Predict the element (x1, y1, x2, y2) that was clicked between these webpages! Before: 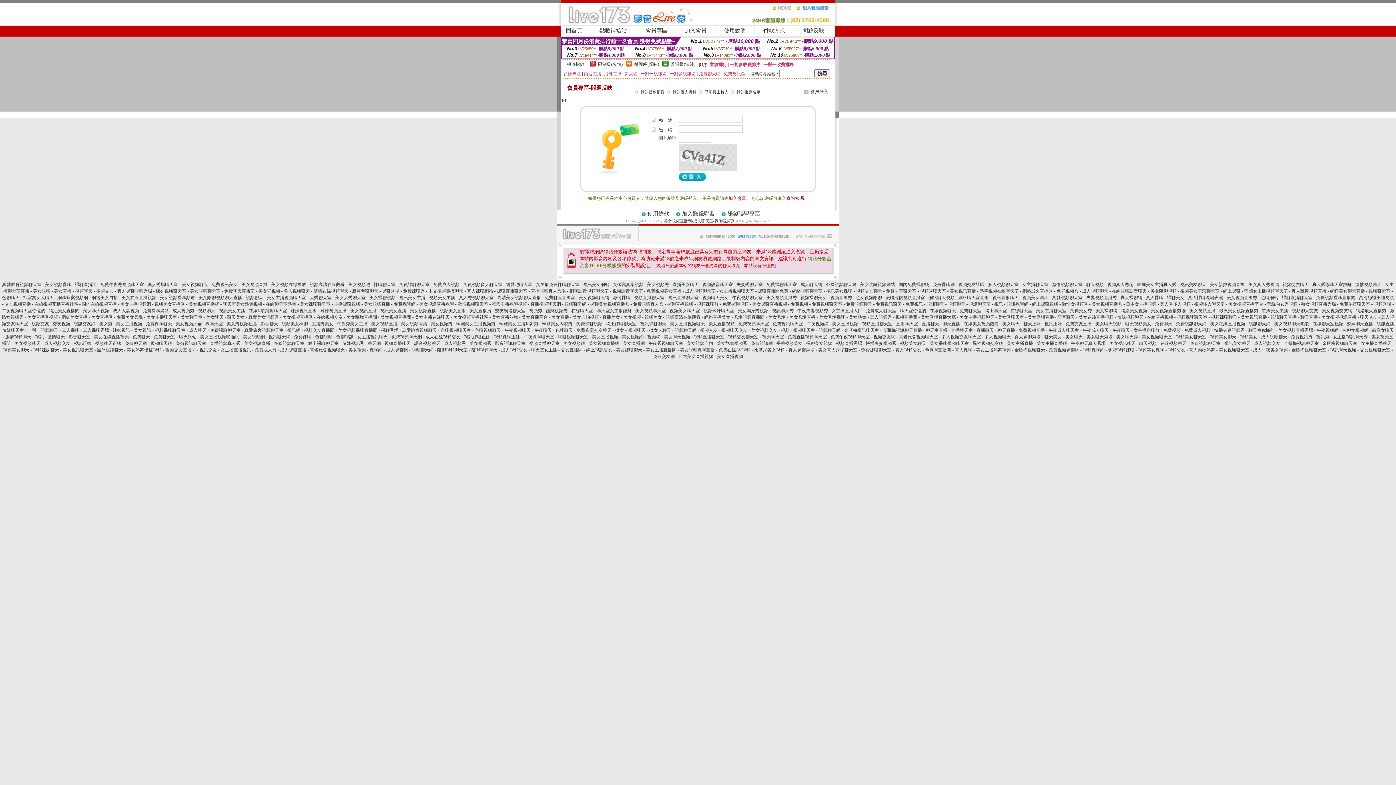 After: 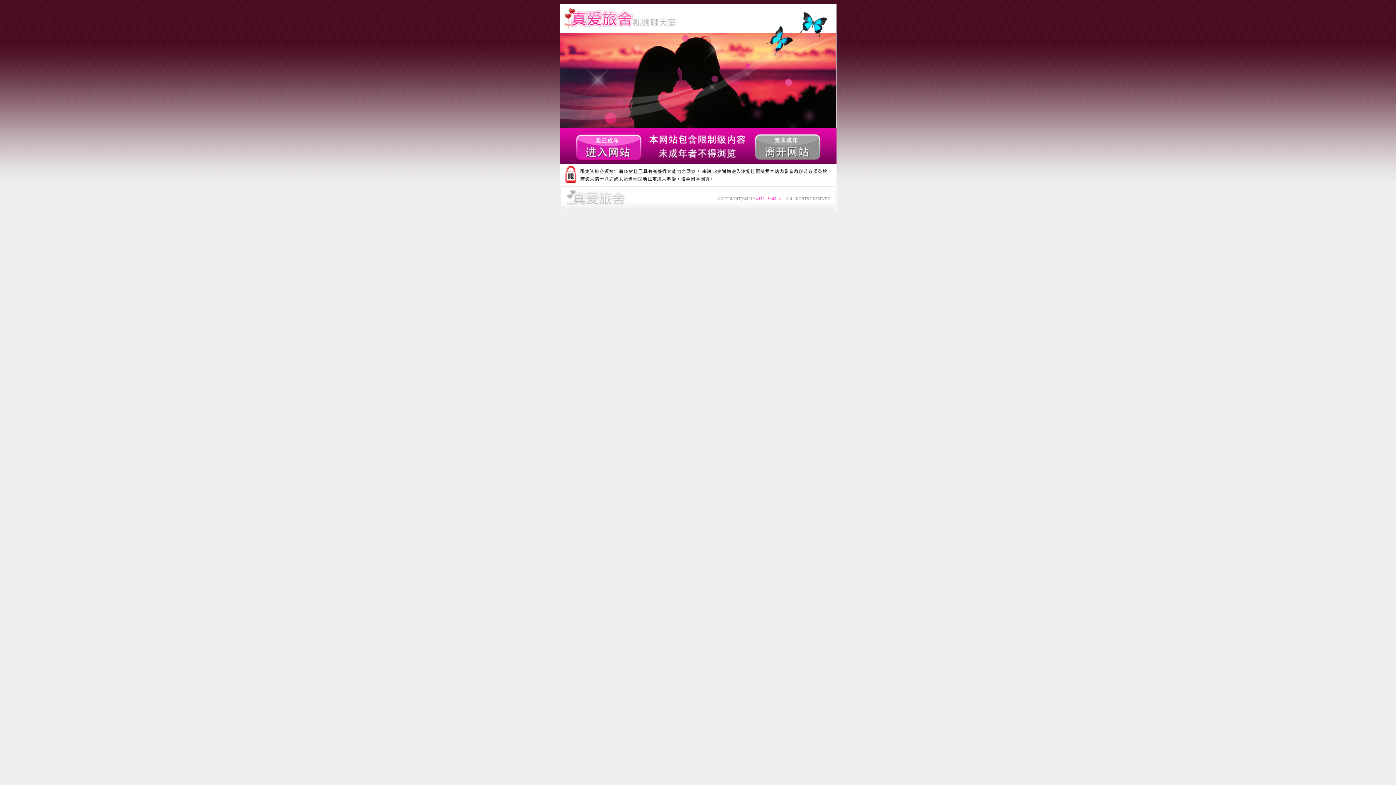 Action: label: 視訊交友 bbox: (199, 347, 216, 352)